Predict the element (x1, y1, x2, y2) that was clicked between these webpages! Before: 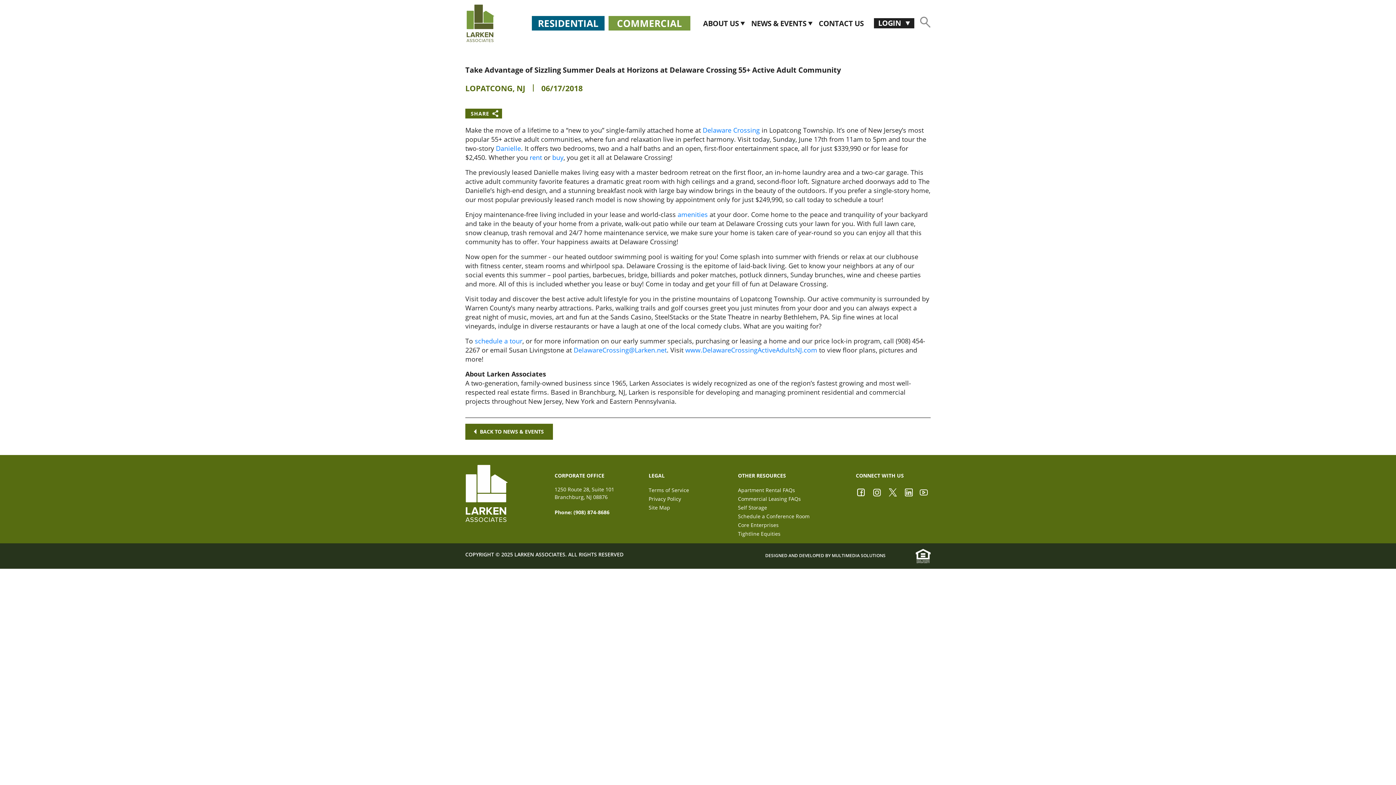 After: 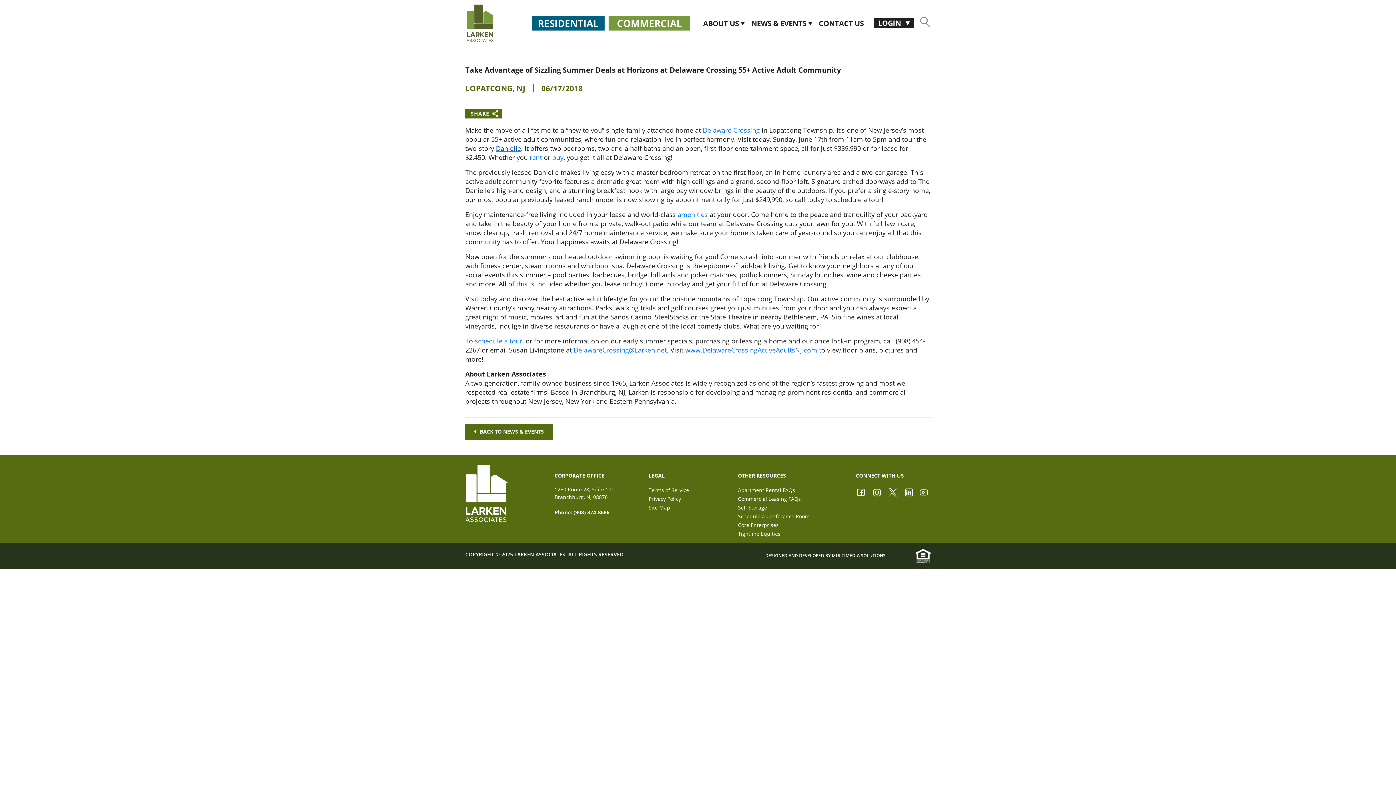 Action: bbox: (496, 144, 521, 152) label: Danielle